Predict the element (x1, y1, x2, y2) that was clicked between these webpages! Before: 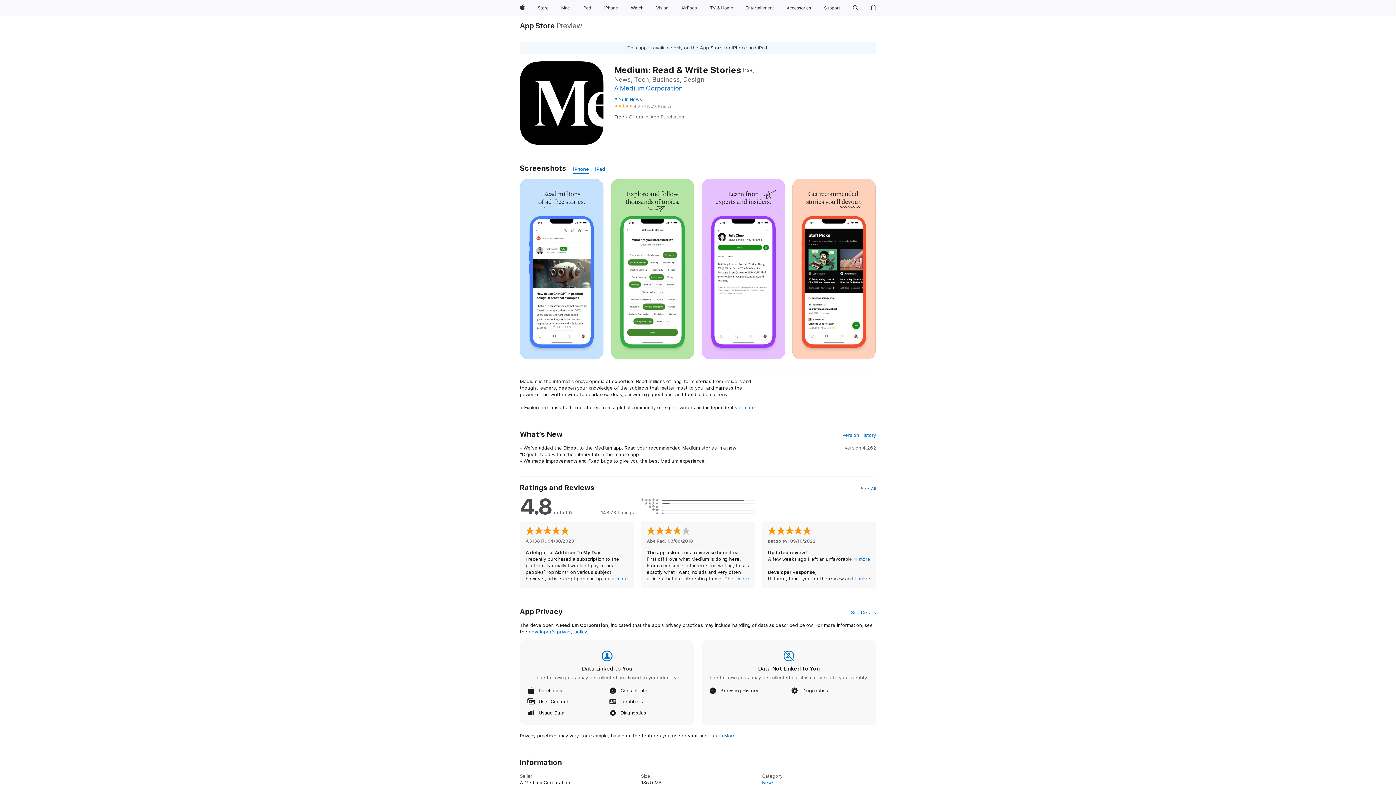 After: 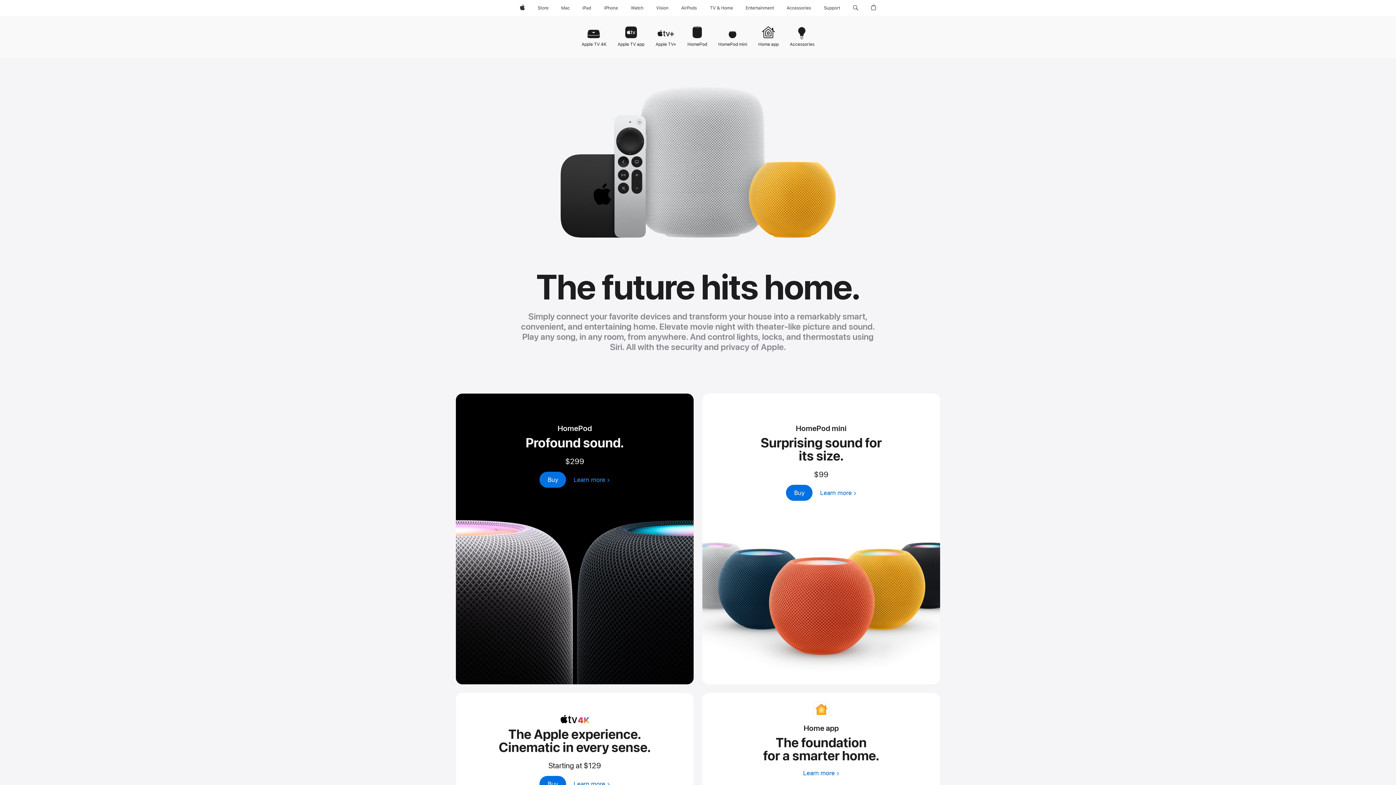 Action: bbox: (706, 0, 736, 16) label: TV and Home